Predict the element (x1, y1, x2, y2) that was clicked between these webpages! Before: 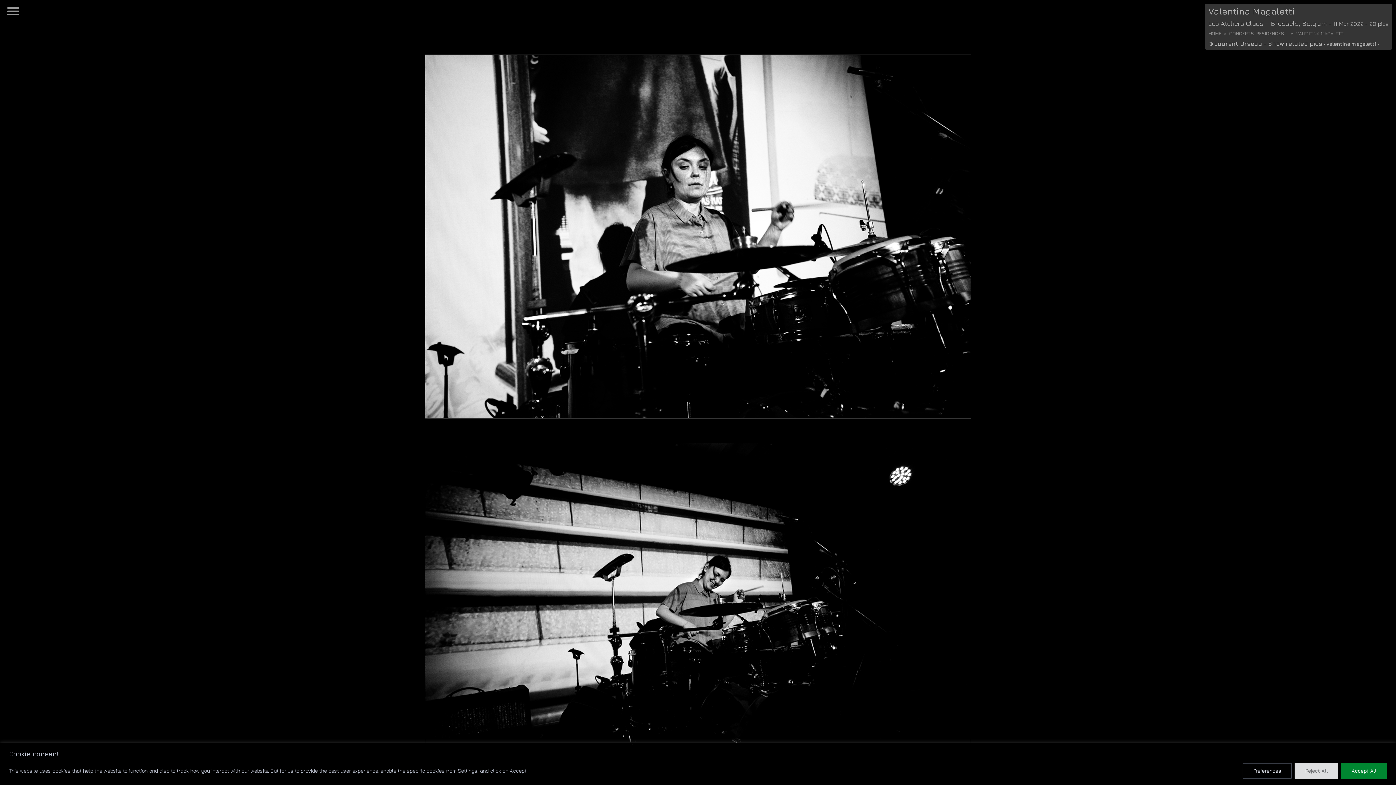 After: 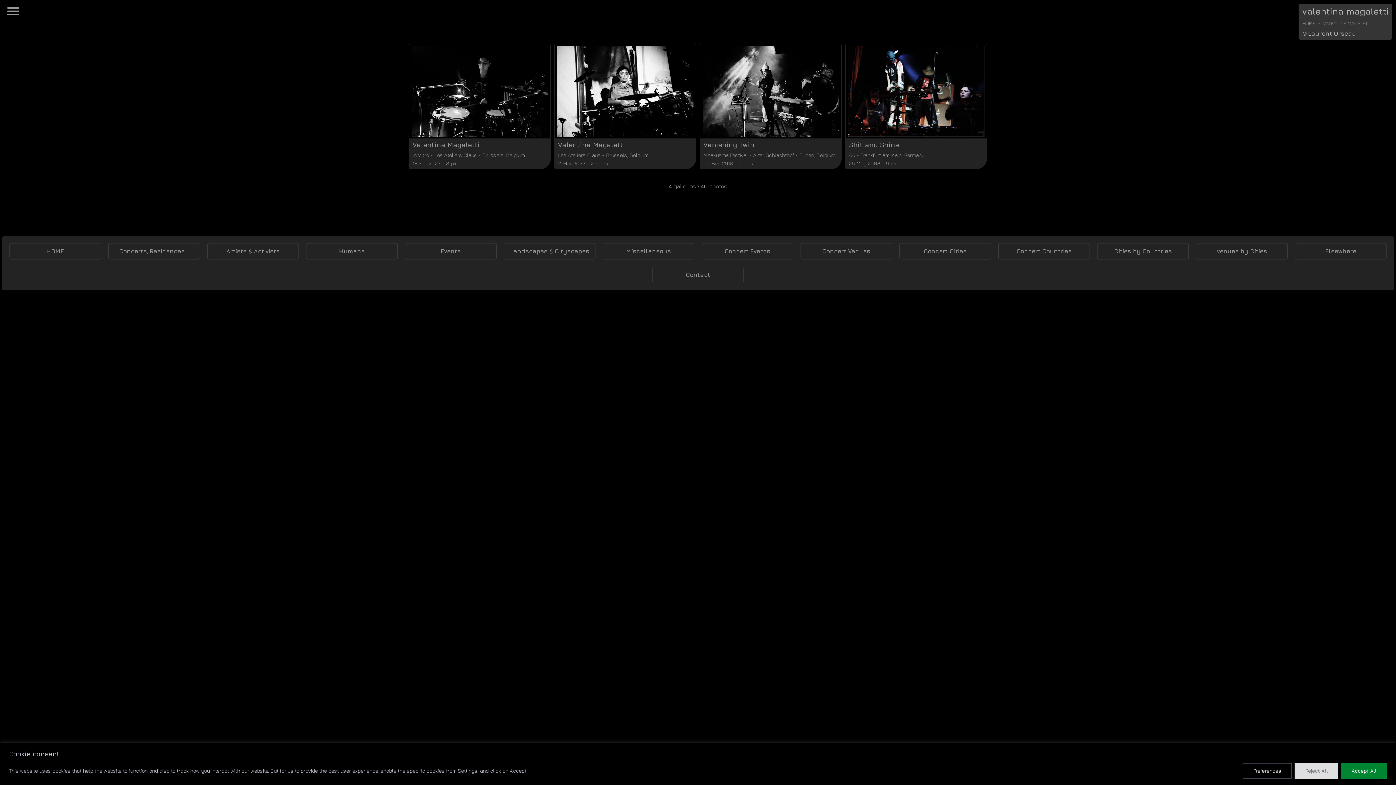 Action: label: valentina magaletti bbox: (1326, 40, 1376, 46)